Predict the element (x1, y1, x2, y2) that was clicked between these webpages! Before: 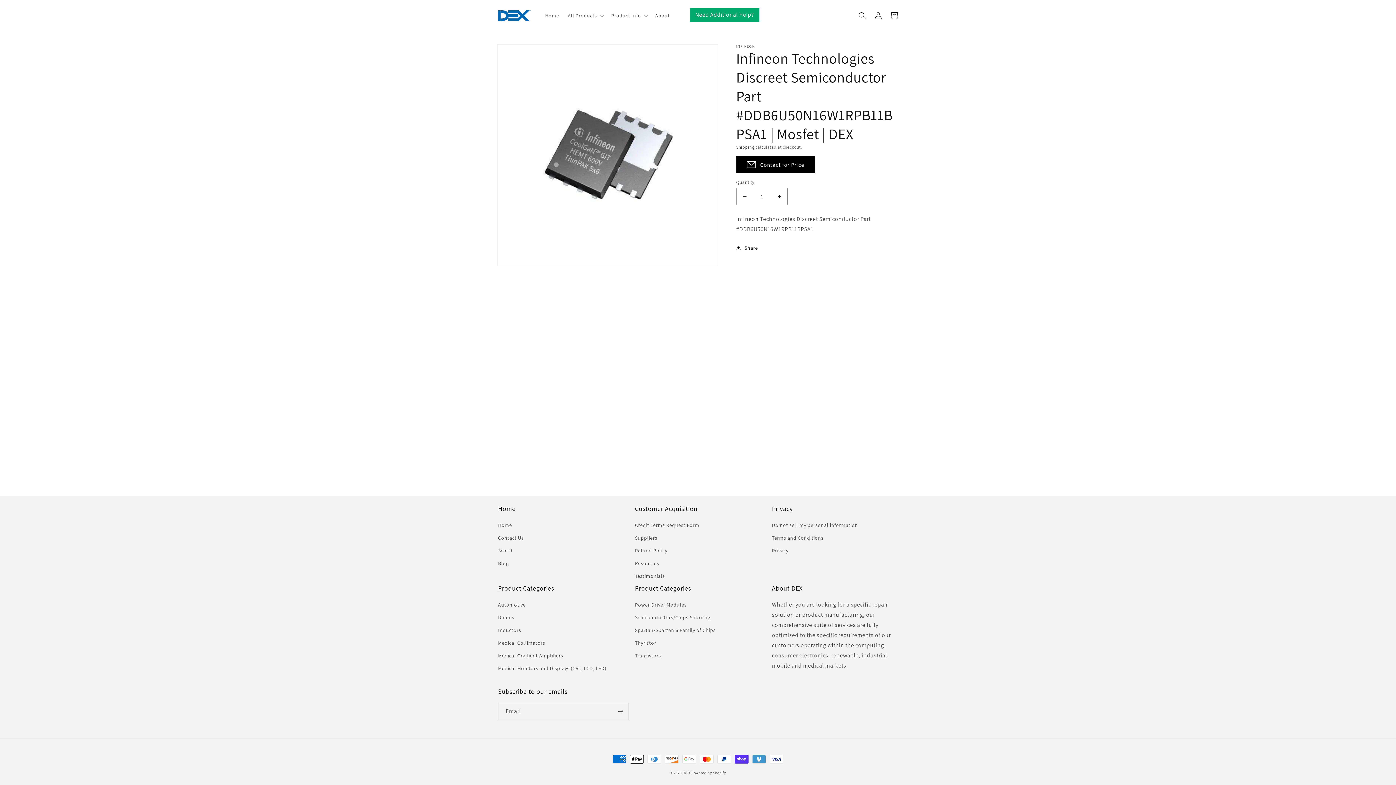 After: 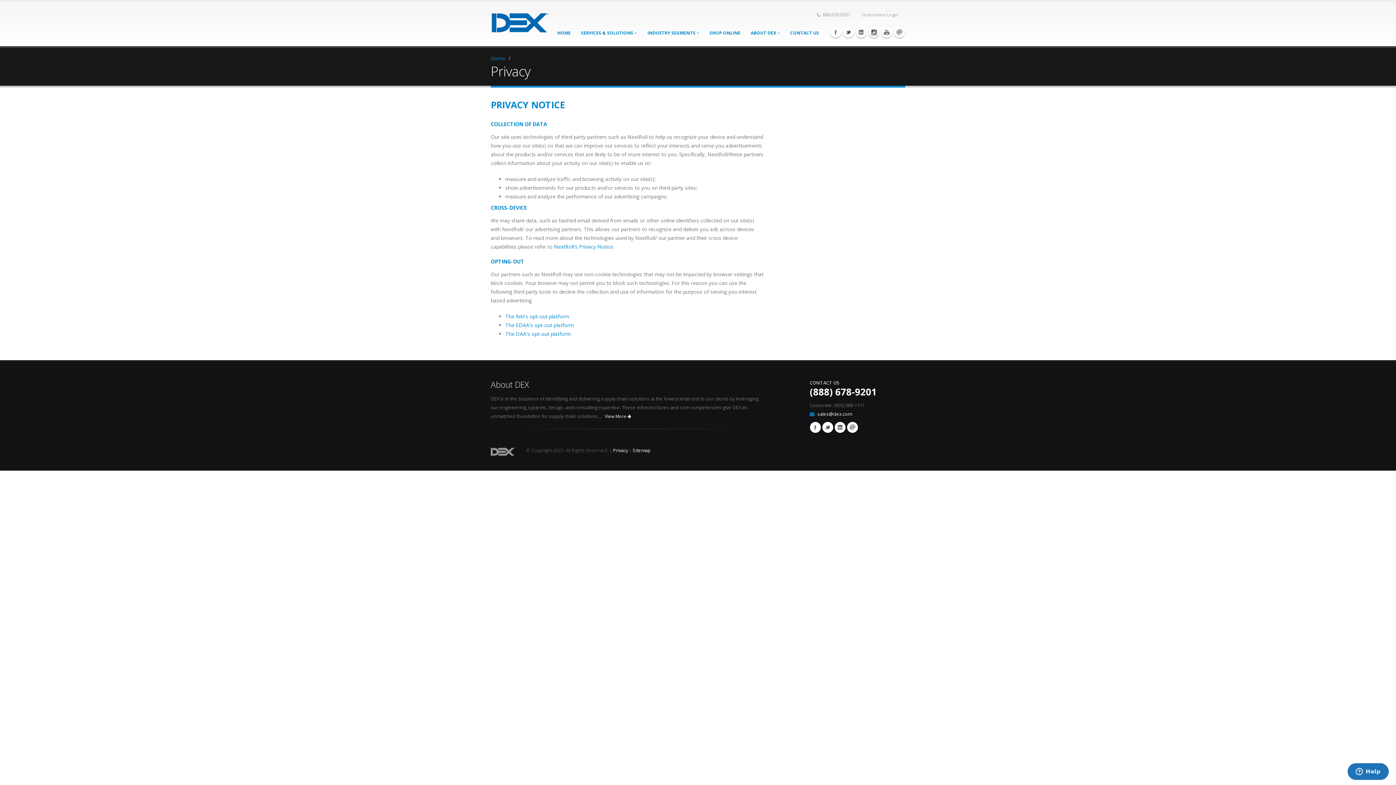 Action: label: Privacy bbox: (772, 544, 788, 557)